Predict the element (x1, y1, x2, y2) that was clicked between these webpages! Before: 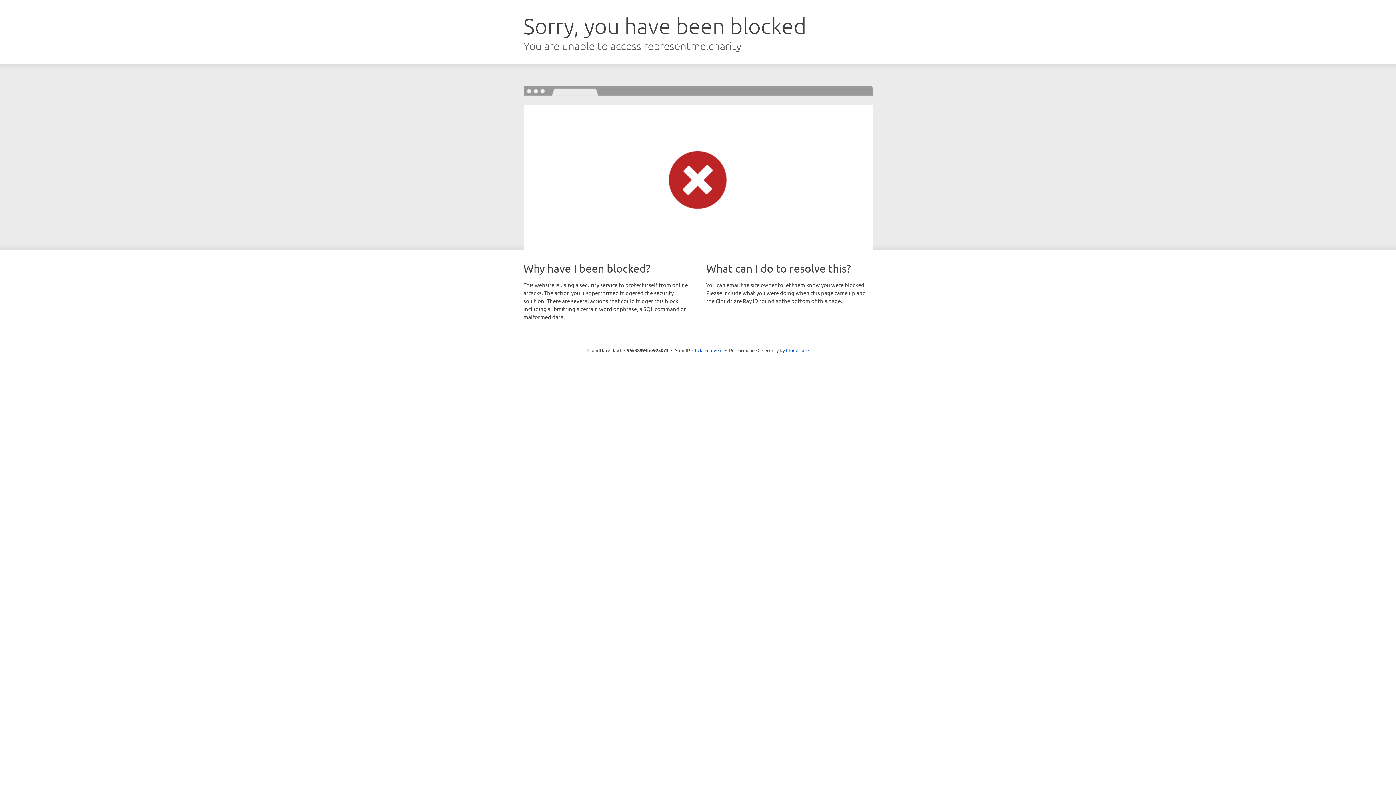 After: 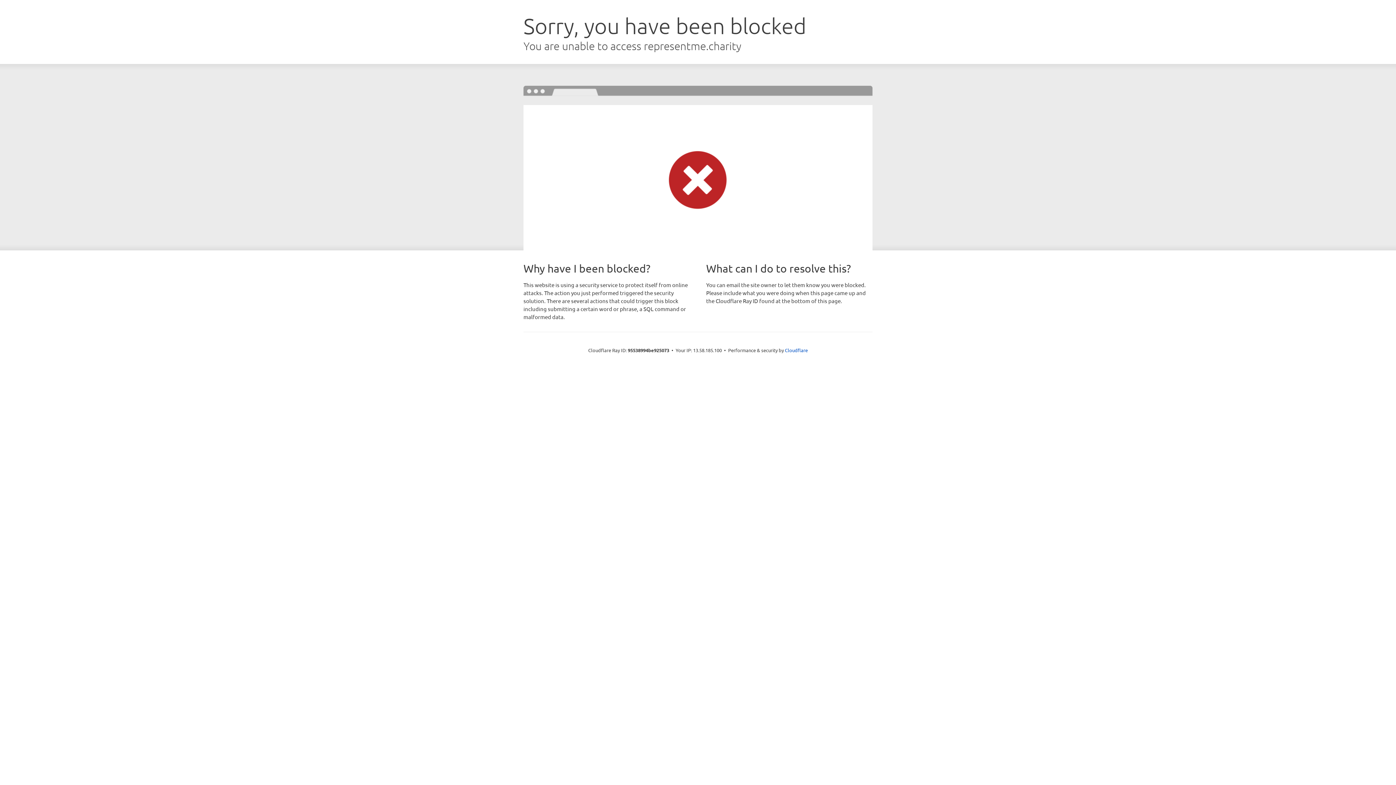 Action: bbox: (692, 346, 722, 353) label: Click to reveal